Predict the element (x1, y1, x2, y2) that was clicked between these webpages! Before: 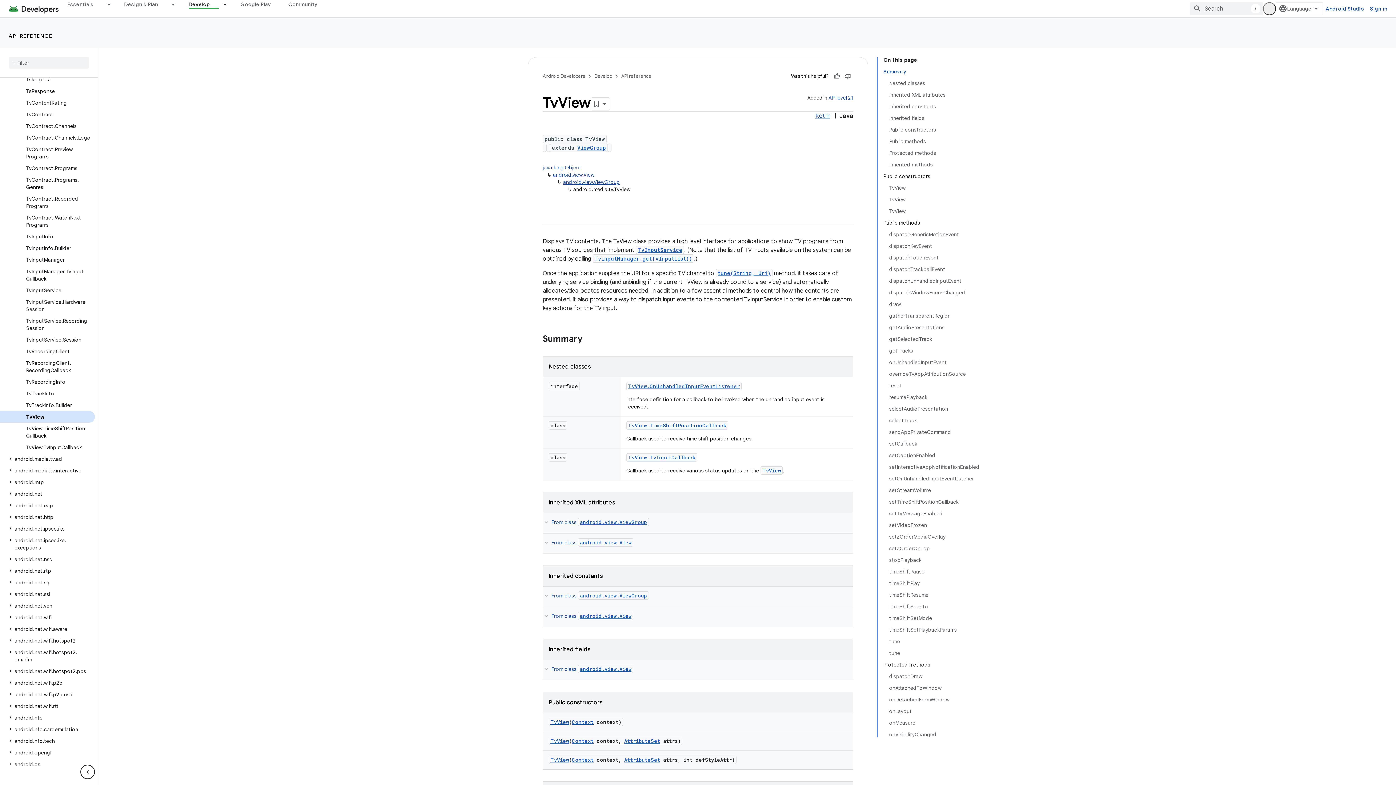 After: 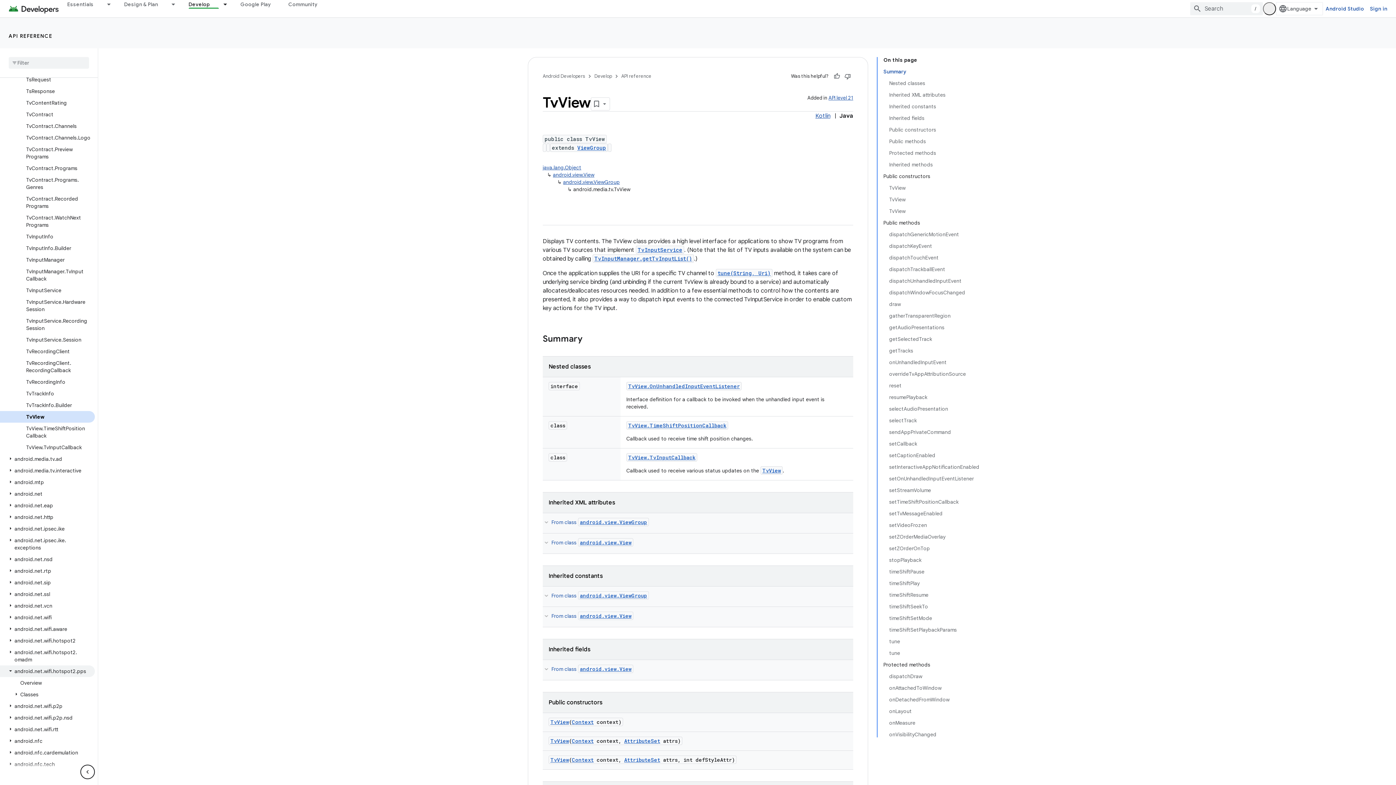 Action: bbox: (0, 651, 94, 662) label: android.net.wifi.hotspot2.pps